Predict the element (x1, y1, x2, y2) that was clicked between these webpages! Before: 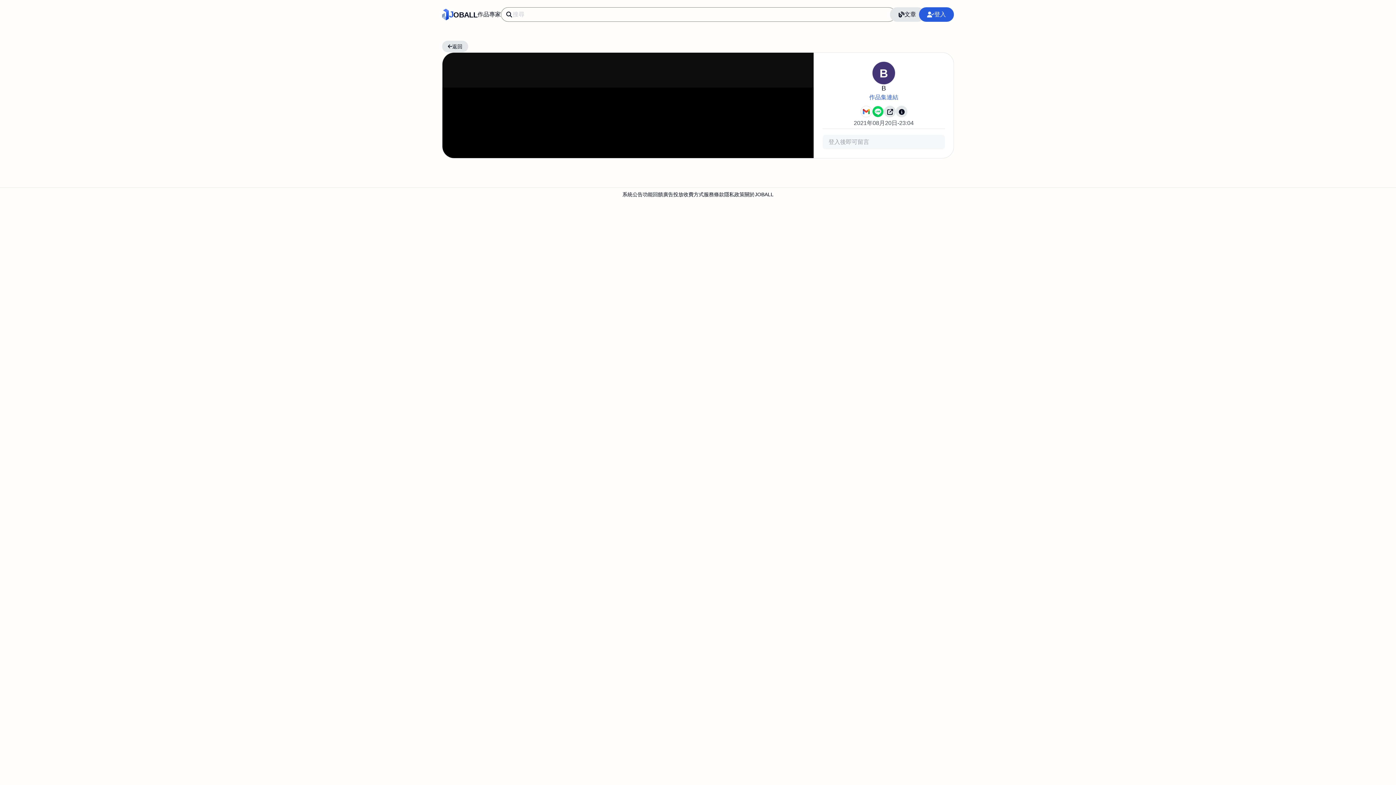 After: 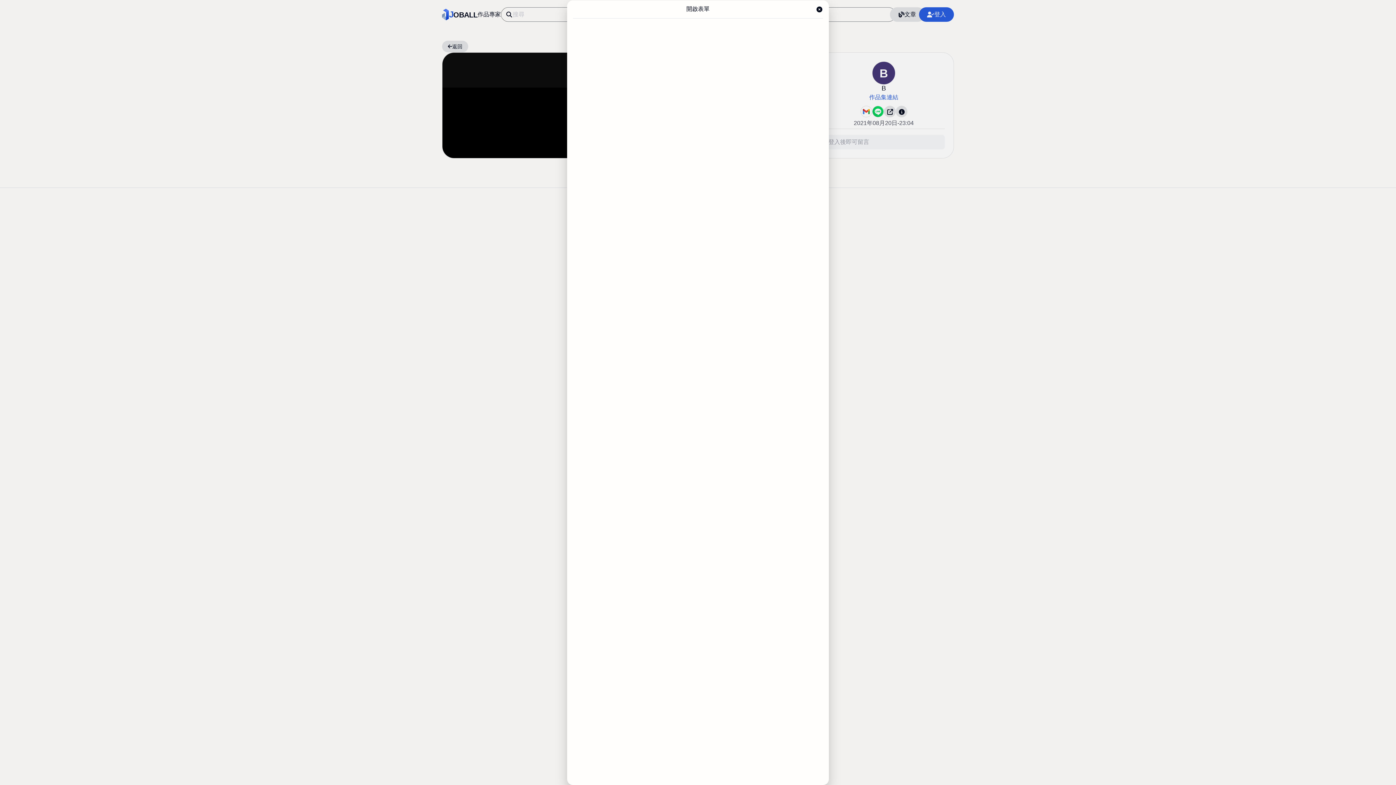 Action: bbox: (642, 189, 663, 199) label: 功能回饋